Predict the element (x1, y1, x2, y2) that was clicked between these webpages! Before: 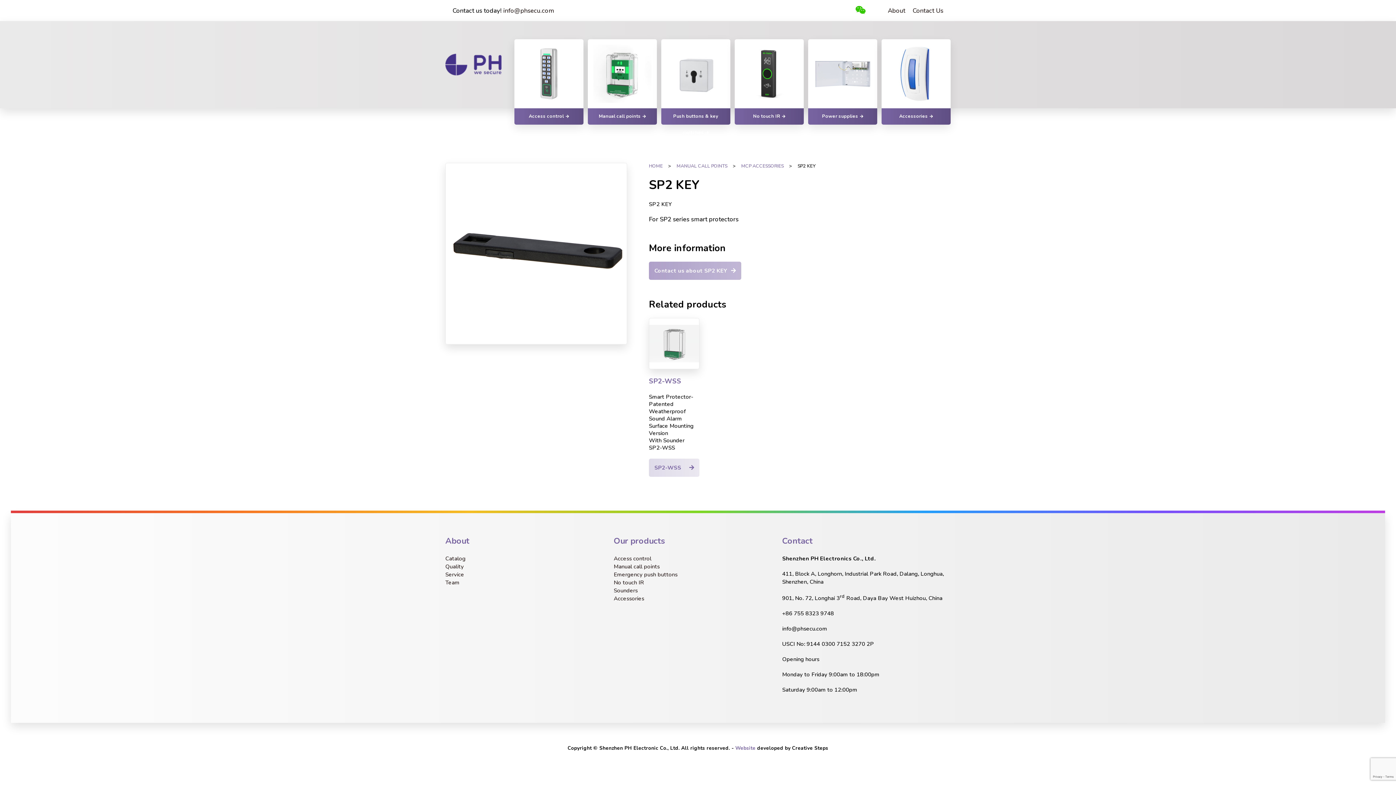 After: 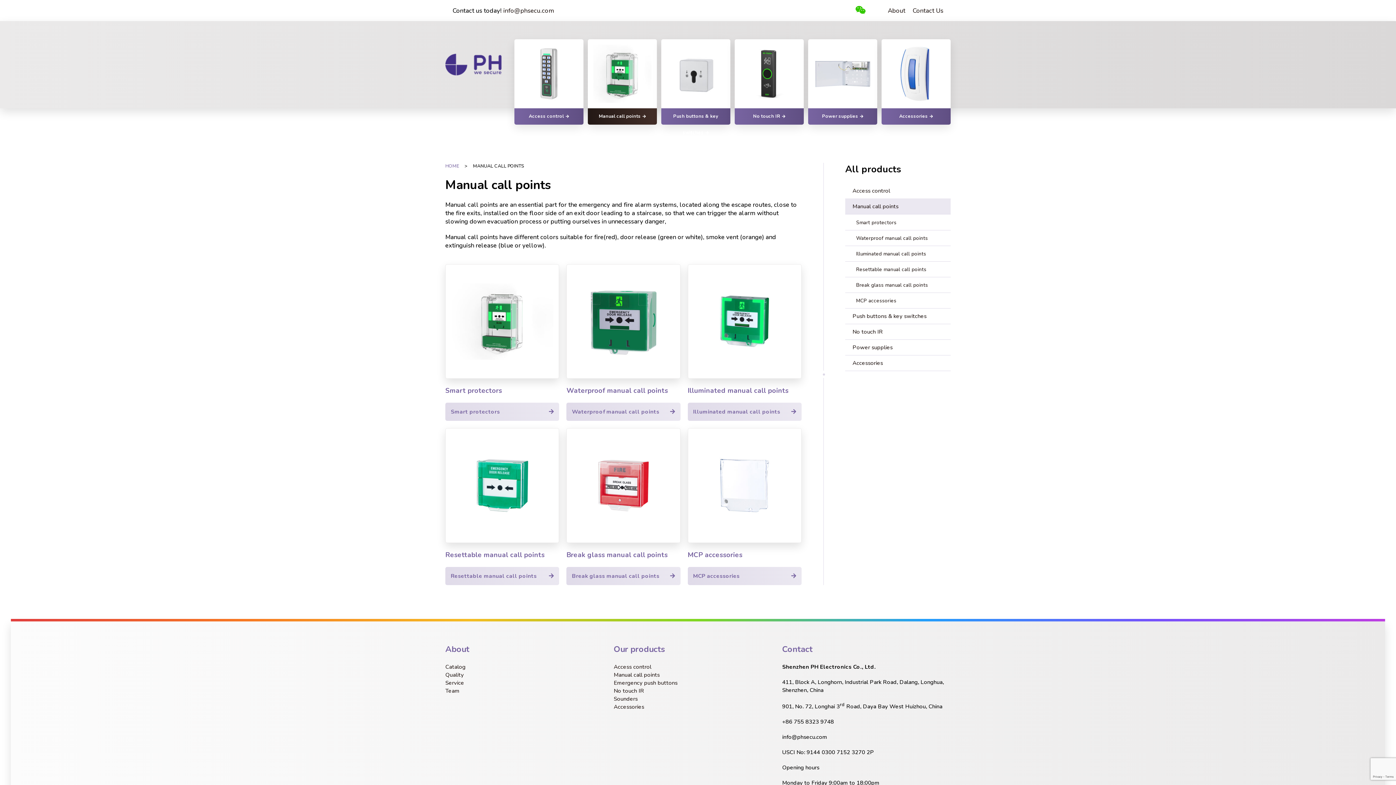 Action: bbox: (676, 162, 727, 169) label: MANUAL CALL POINTS